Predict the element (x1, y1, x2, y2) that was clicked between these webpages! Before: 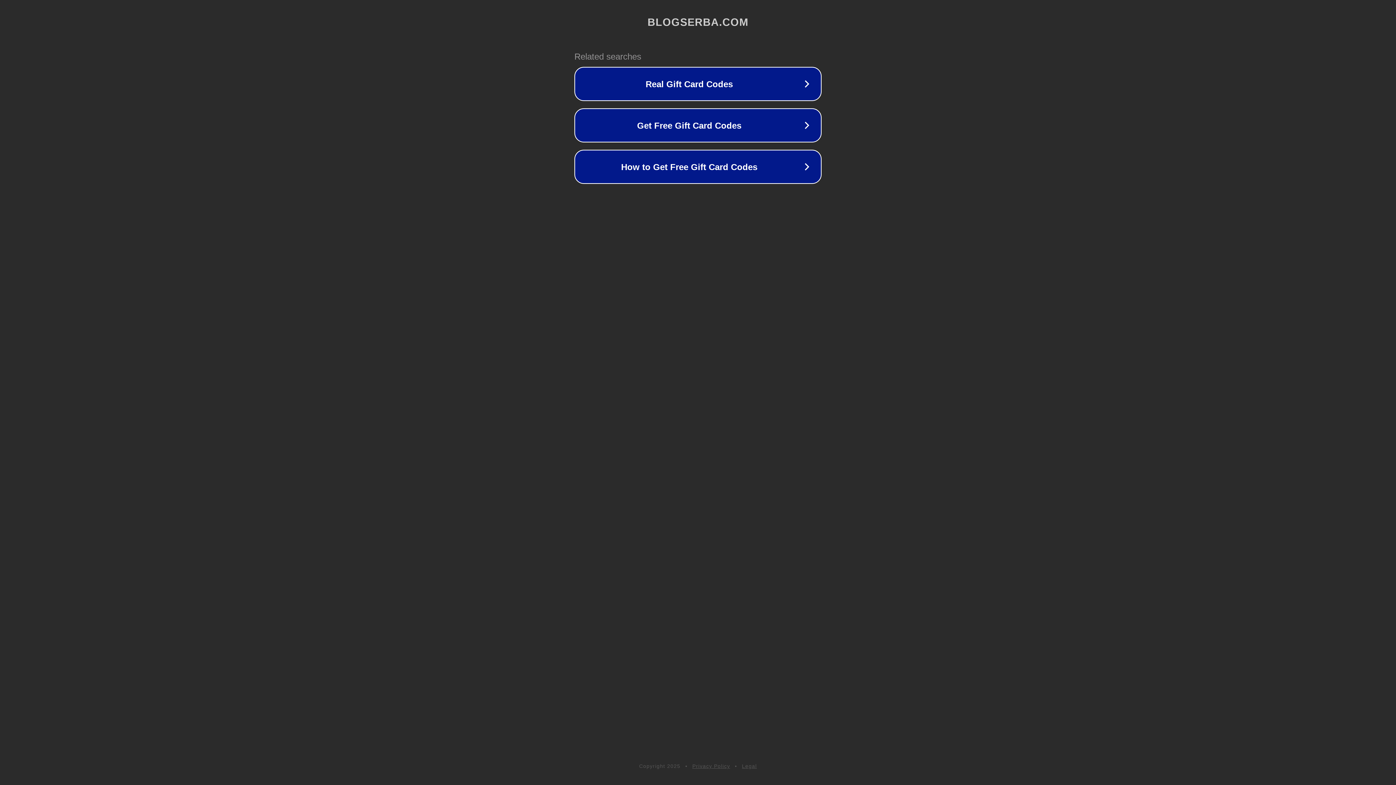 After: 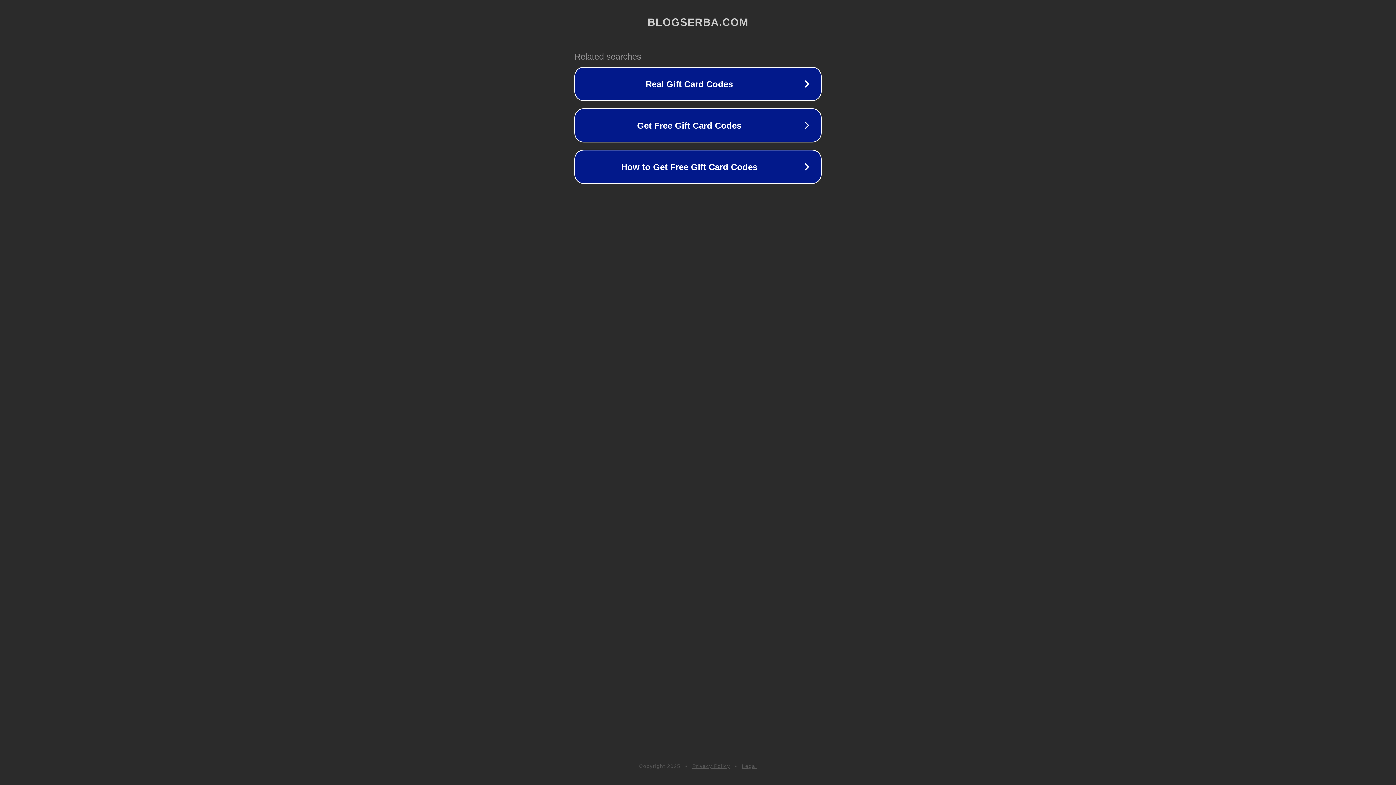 Action: bbox: (742, 763, 757, 769) label: Legal